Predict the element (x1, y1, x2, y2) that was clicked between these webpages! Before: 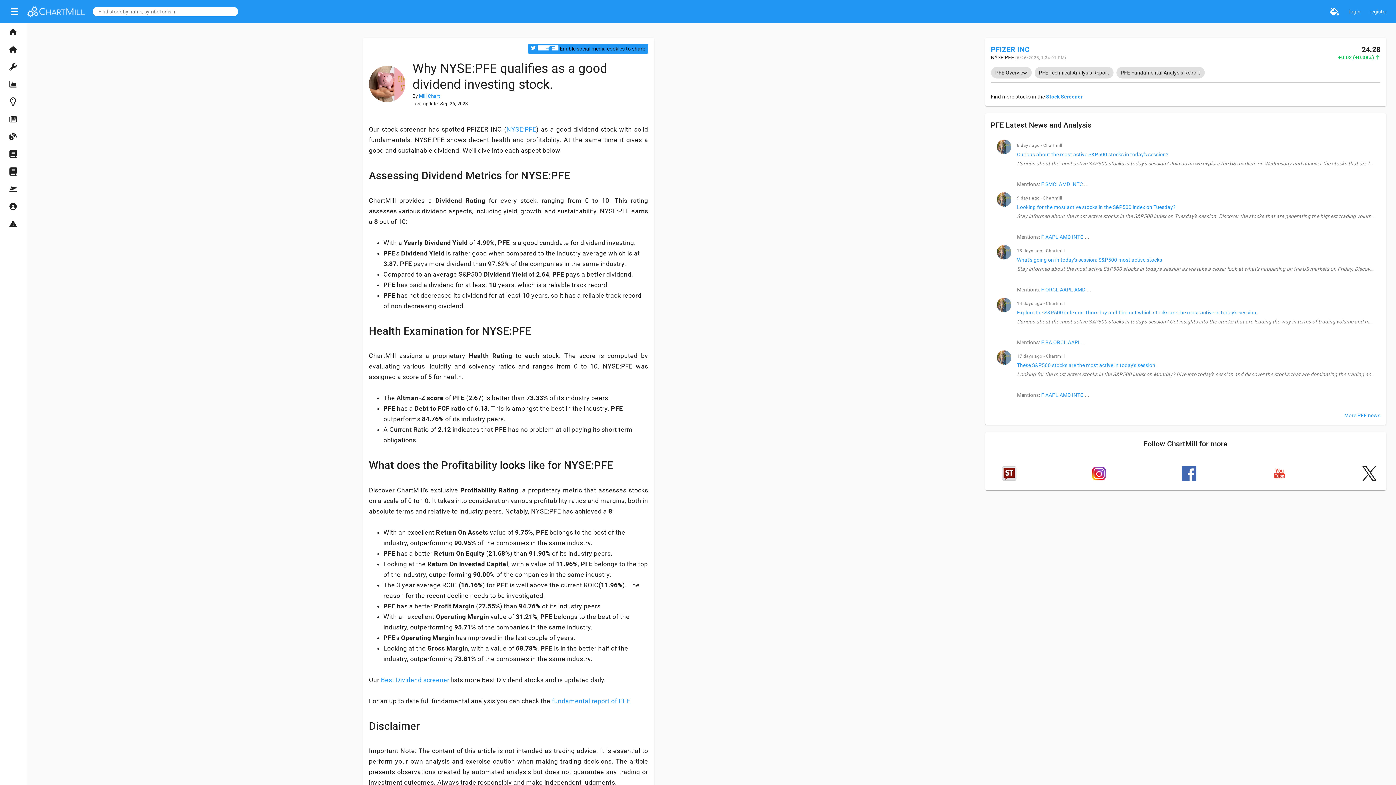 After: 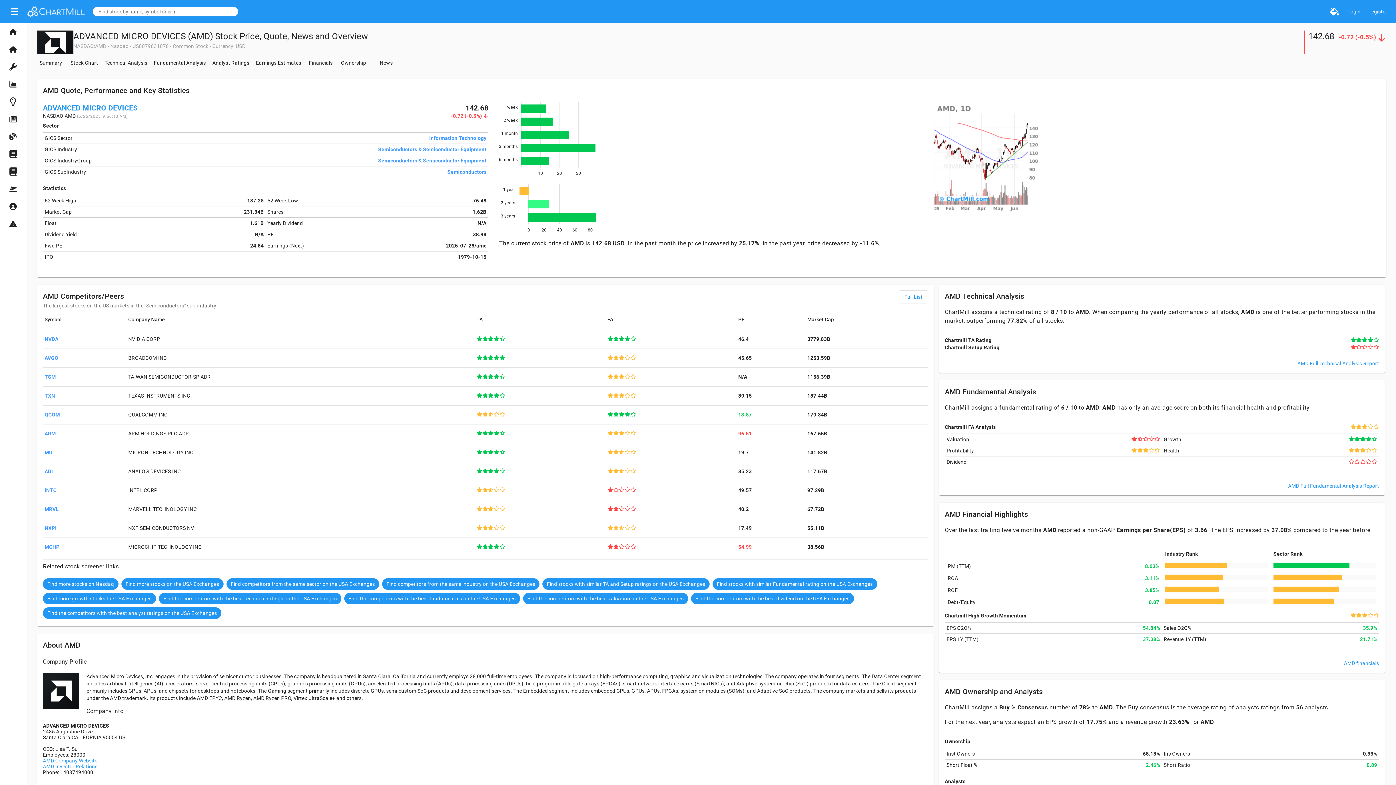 Action: bbox: (1059, 181, 1071, 187) label: AMD 